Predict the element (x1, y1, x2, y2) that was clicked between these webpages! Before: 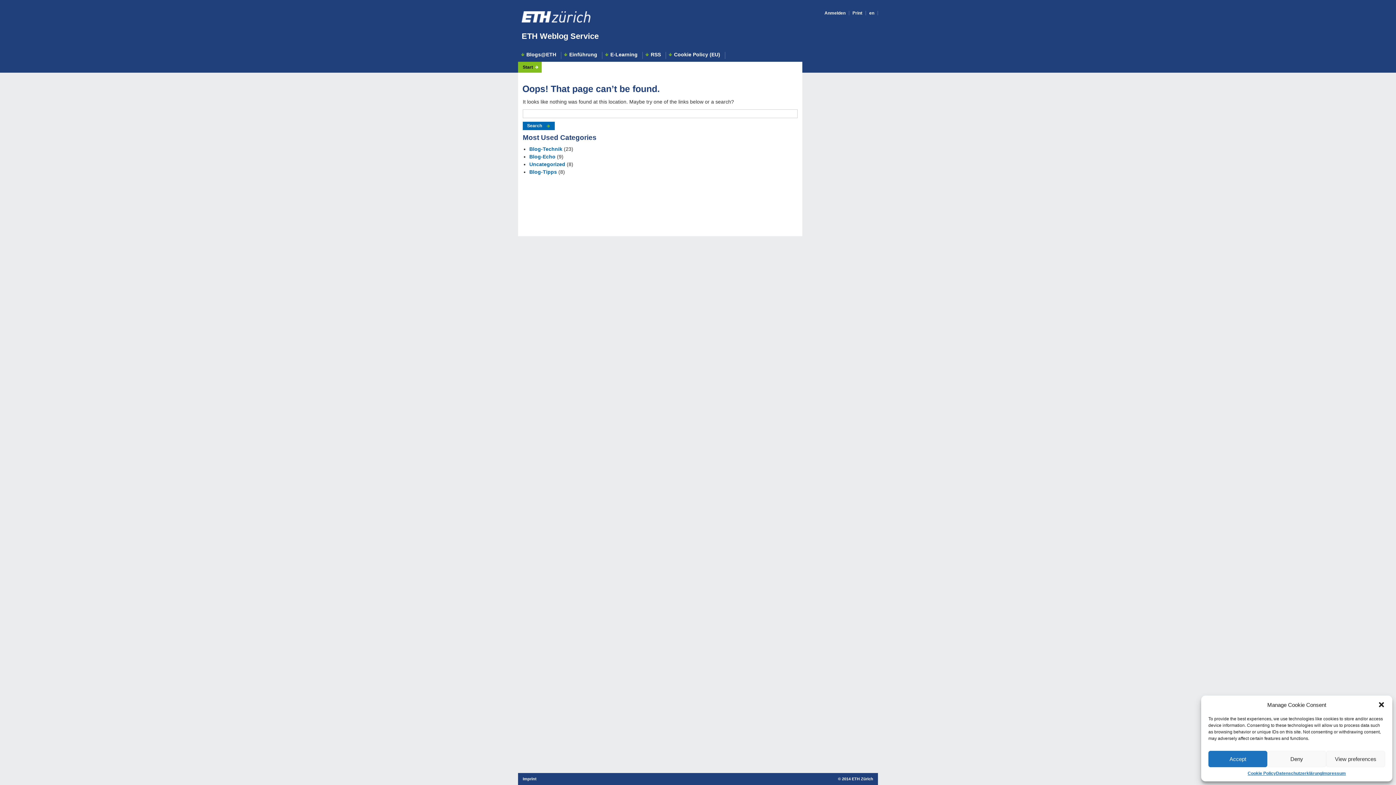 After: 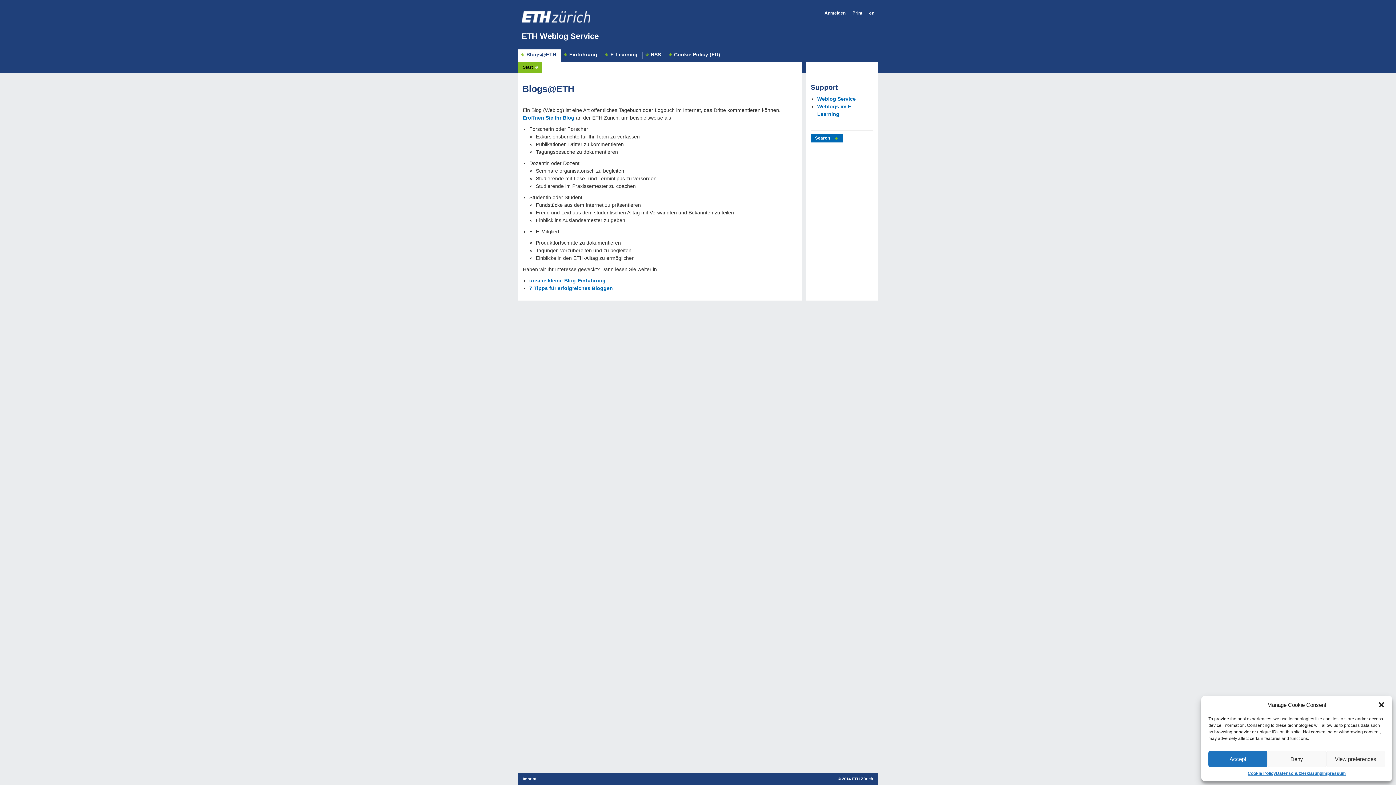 Action: bbox: (521, 31, 598, 40) label: ETH Weblog Service